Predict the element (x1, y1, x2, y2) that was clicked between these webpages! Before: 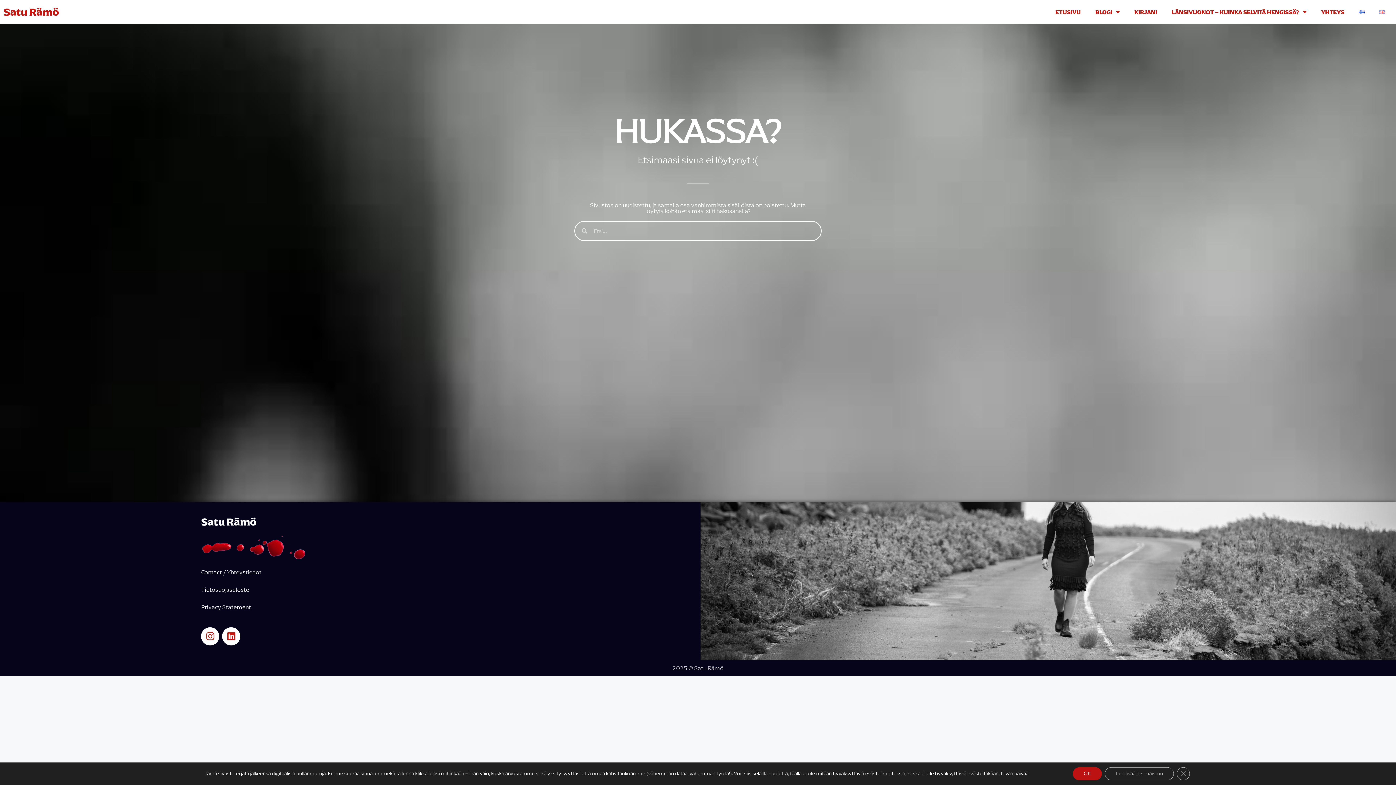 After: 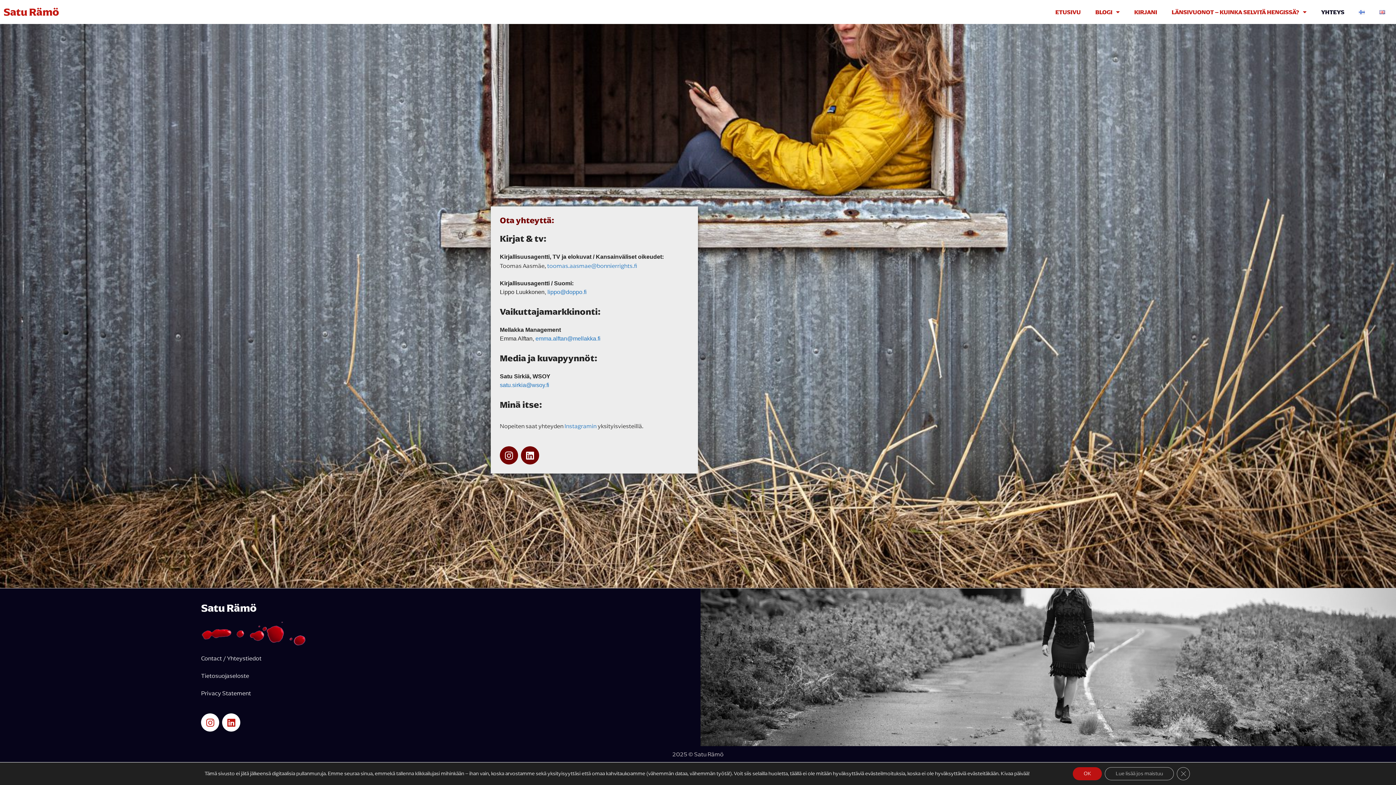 Action: bbox: (1314, 3, 1352, 20) label: YHTEYS